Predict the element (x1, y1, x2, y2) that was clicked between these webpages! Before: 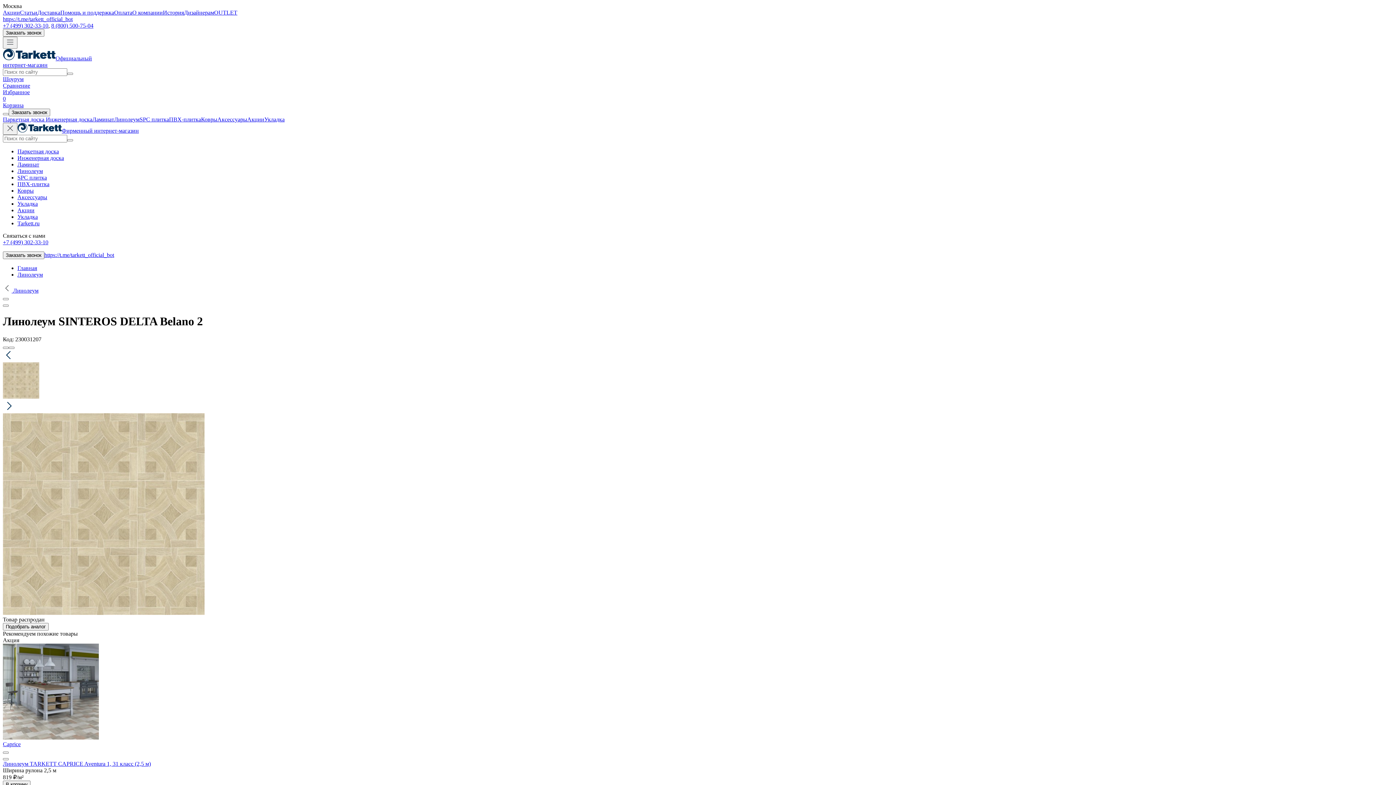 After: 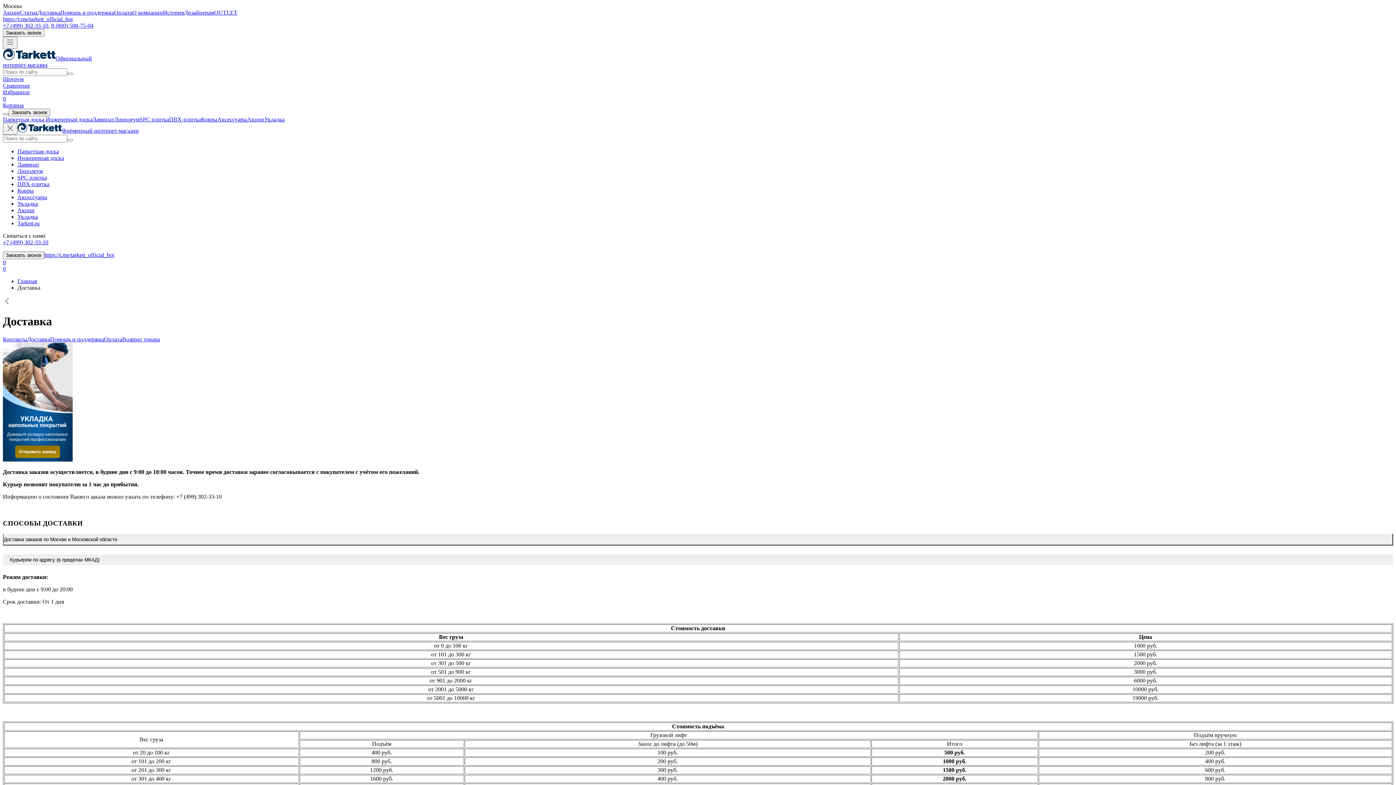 Action: label: Доставка bbox: (37, 9, 60, 15)